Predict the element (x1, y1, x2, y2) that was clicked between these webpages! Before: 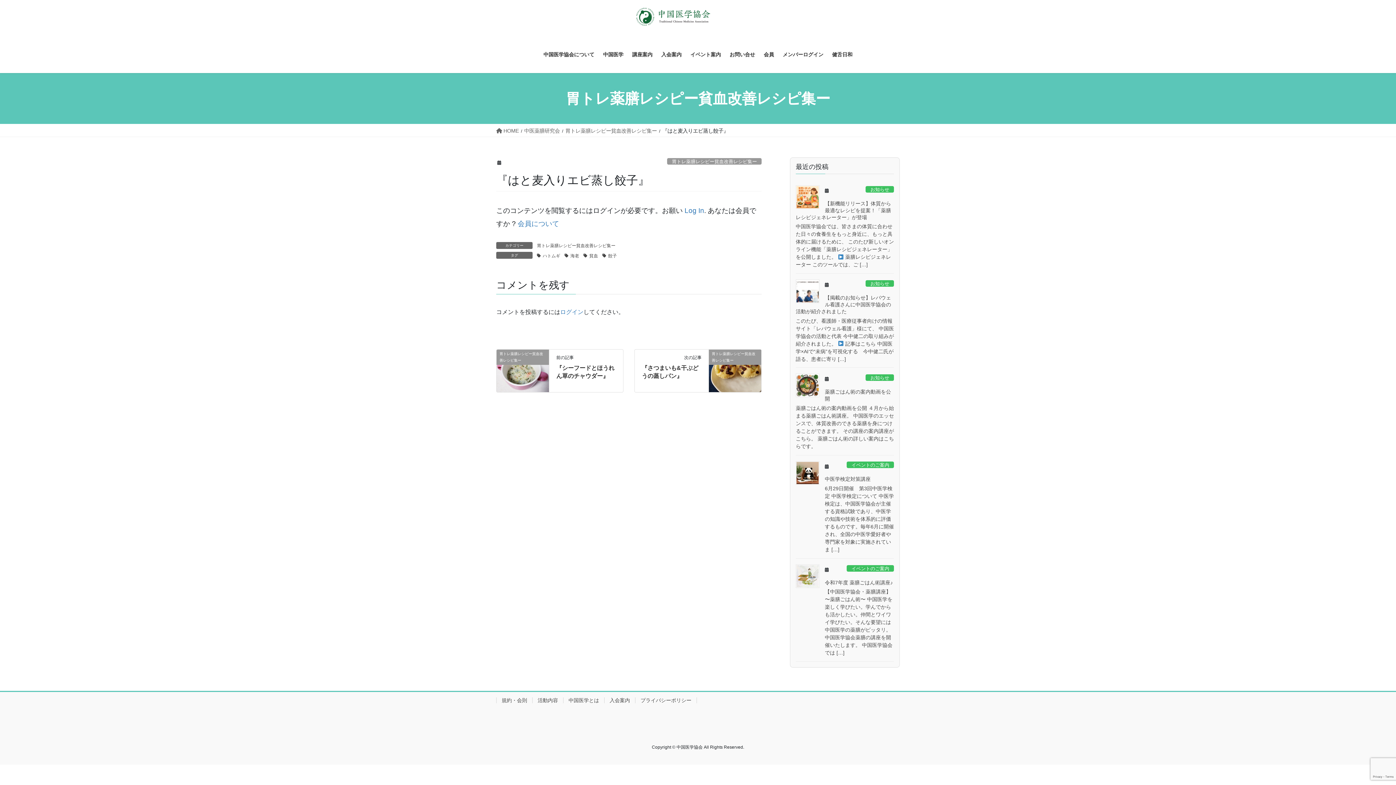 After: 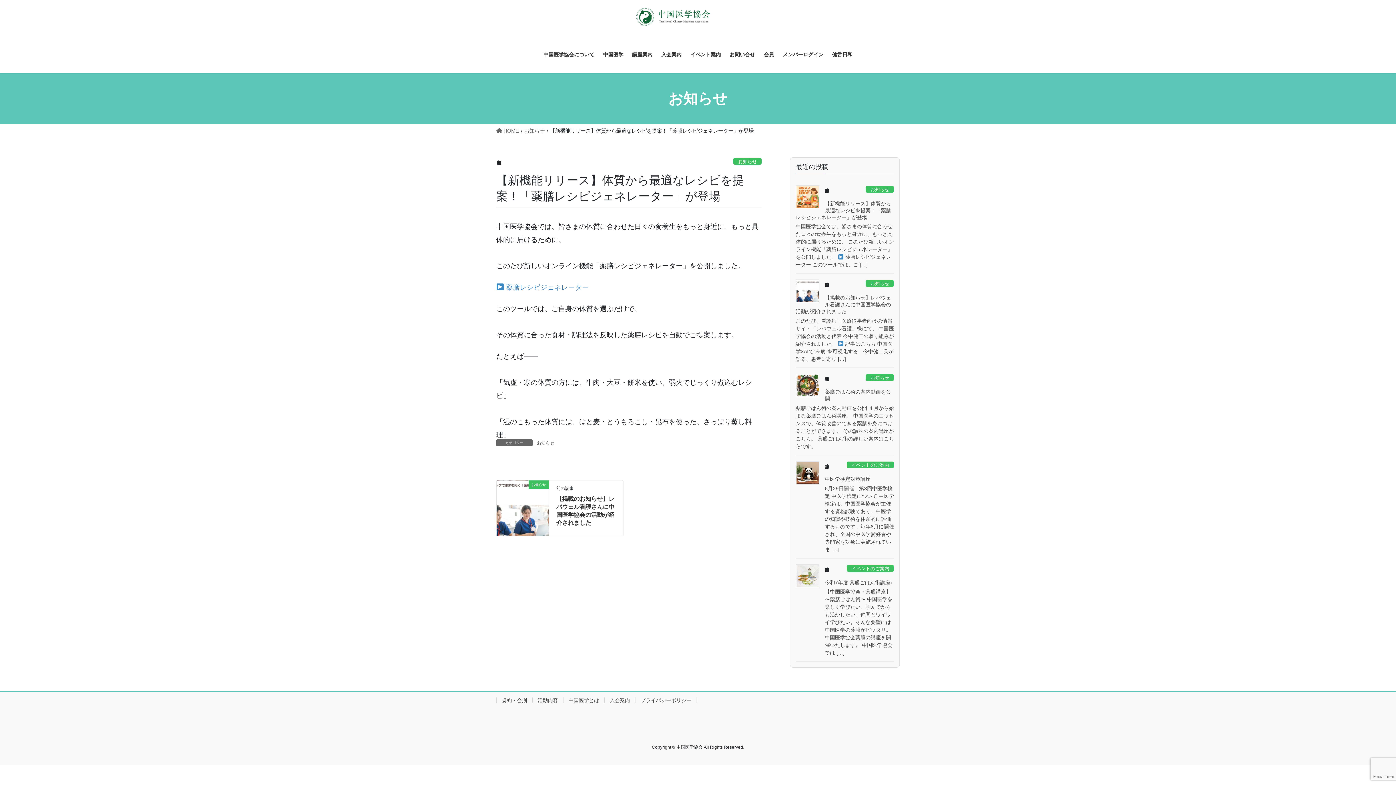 Action: bbox: (796, 185, 819, 209)